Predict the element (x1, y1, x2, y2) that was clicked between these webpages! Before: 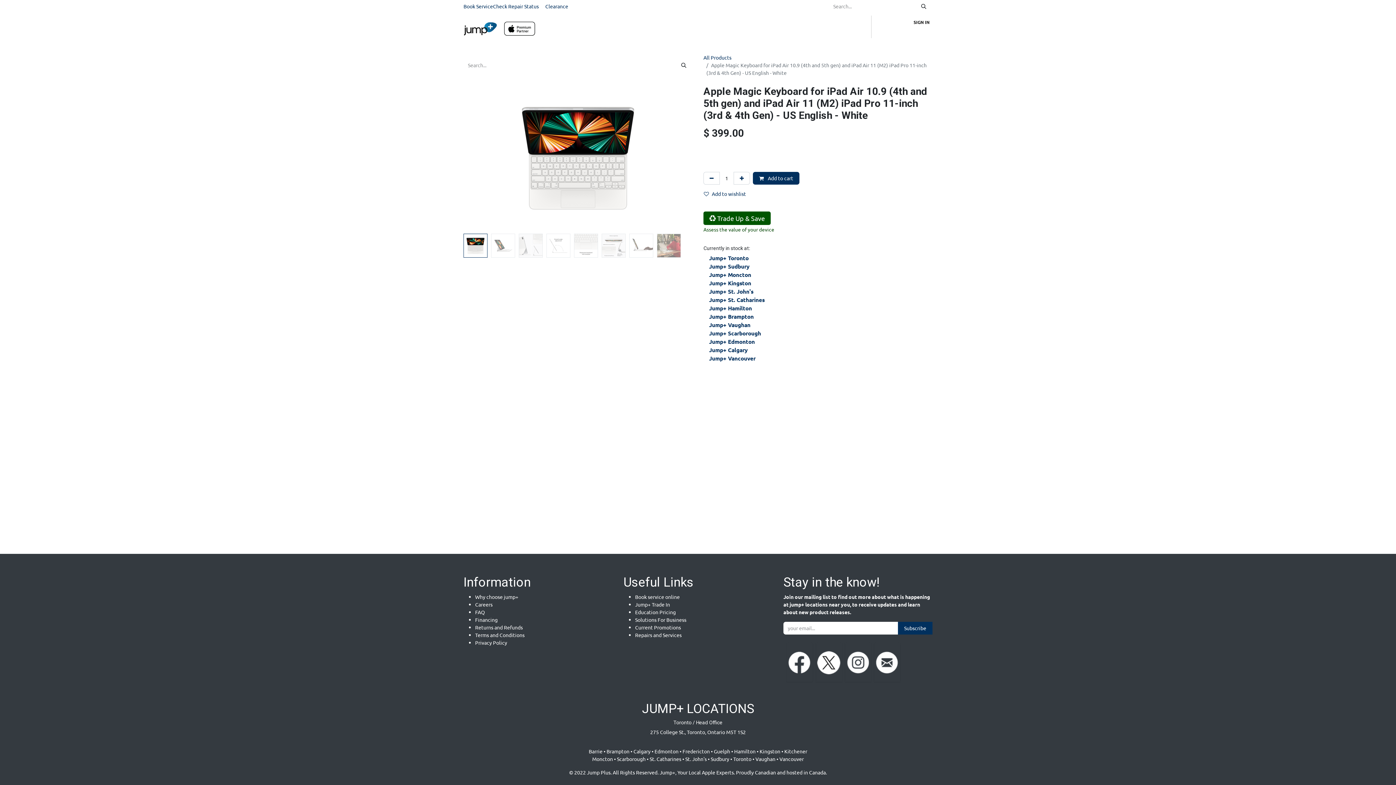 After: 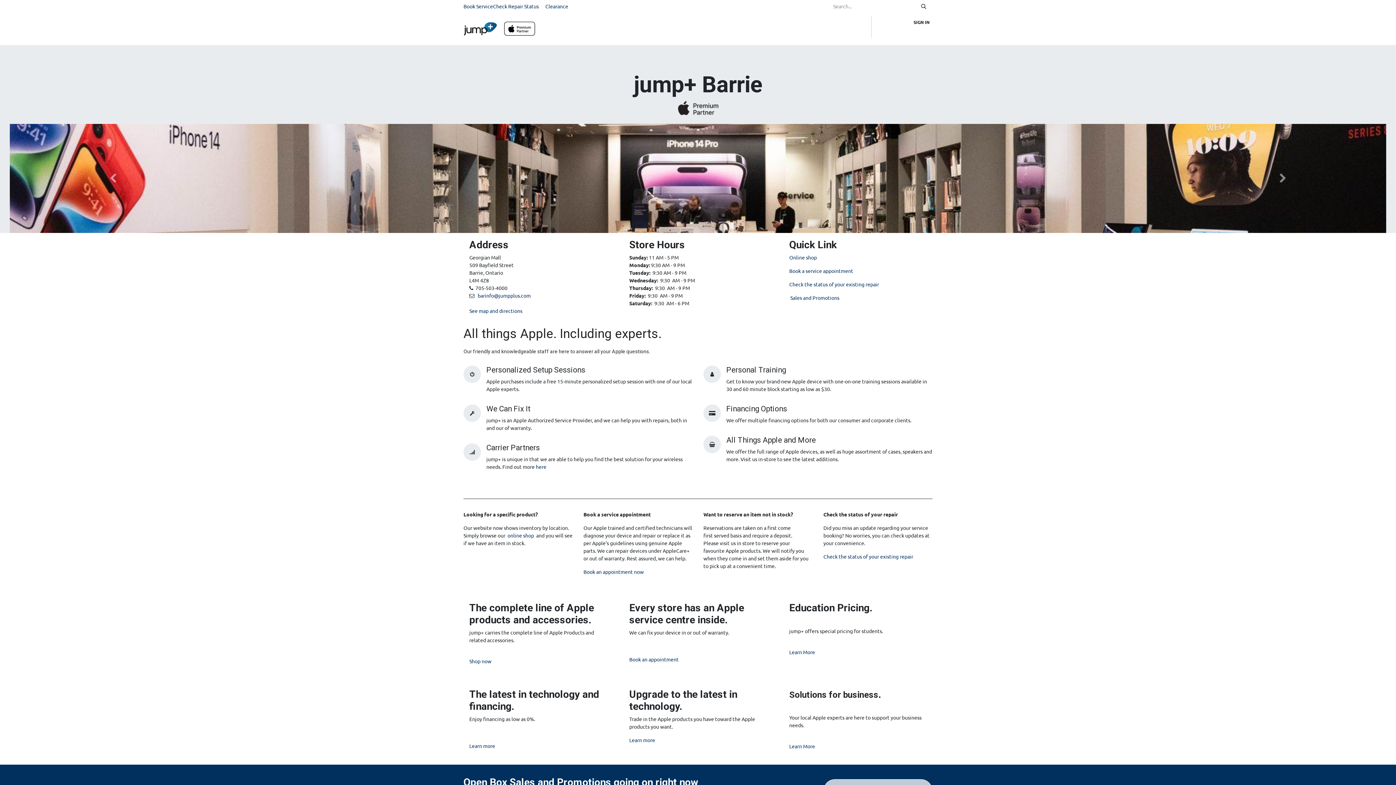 Action: label: Barrie bbox: (588, 748, 602, 754)